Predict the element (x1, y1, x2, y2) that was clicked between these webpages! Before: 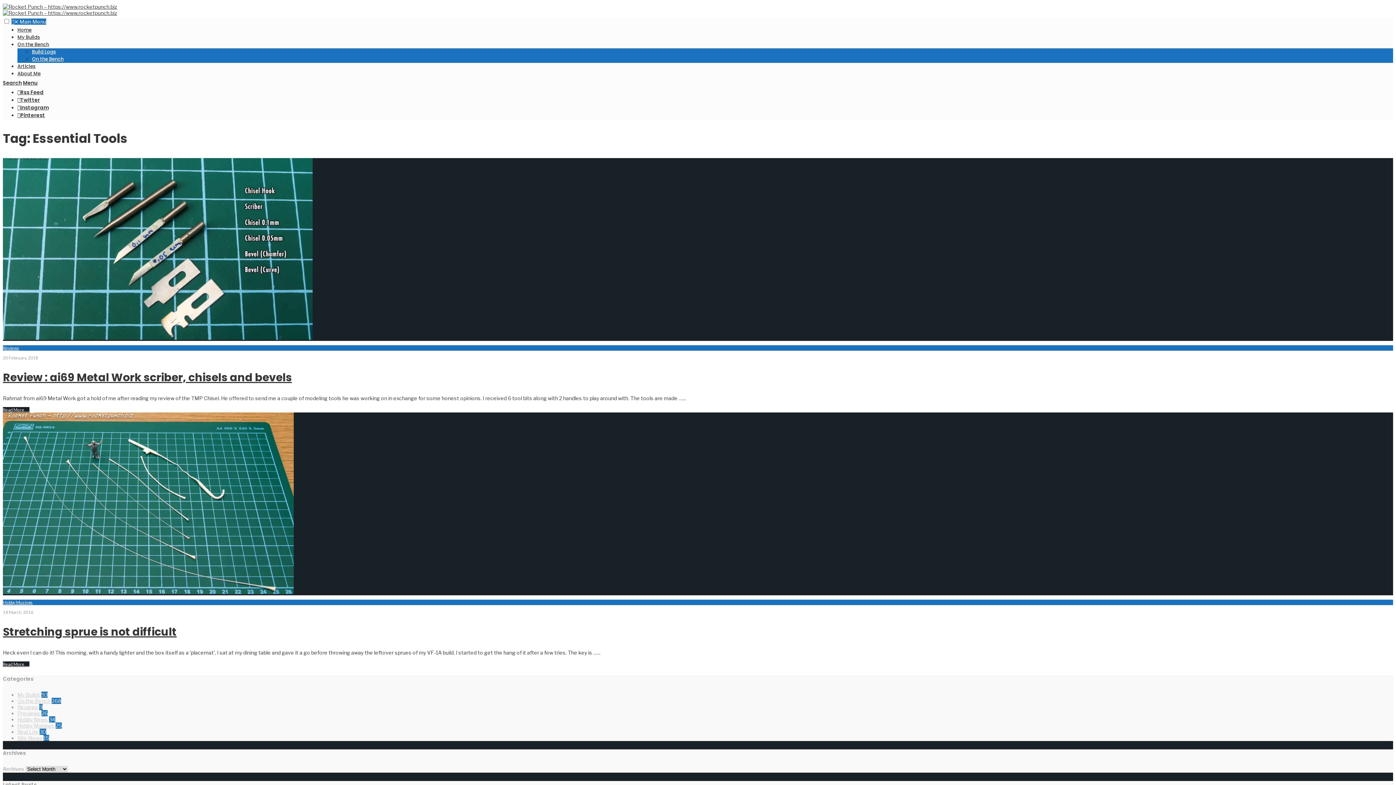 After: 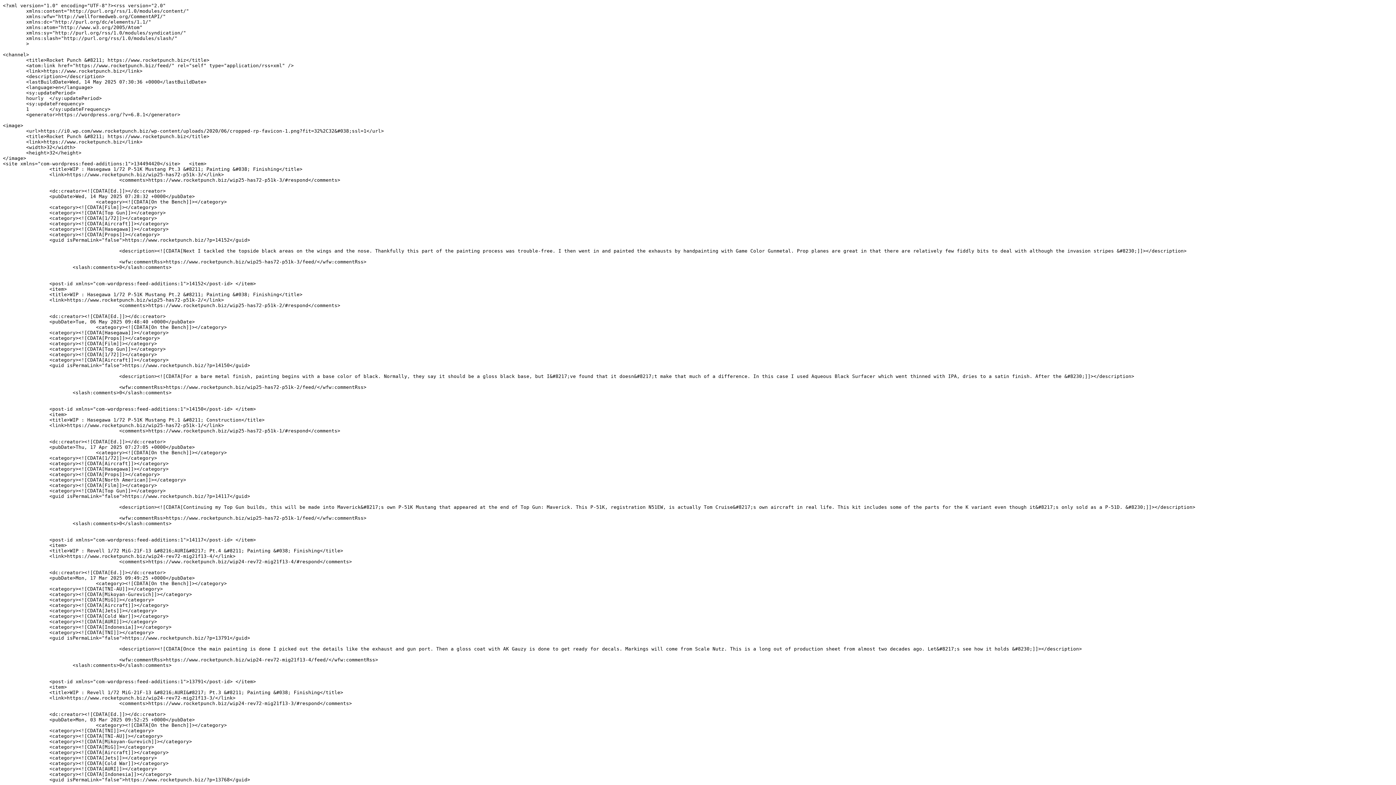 Action: label: Rss Feed bbox: (17, 89, 43, 95)